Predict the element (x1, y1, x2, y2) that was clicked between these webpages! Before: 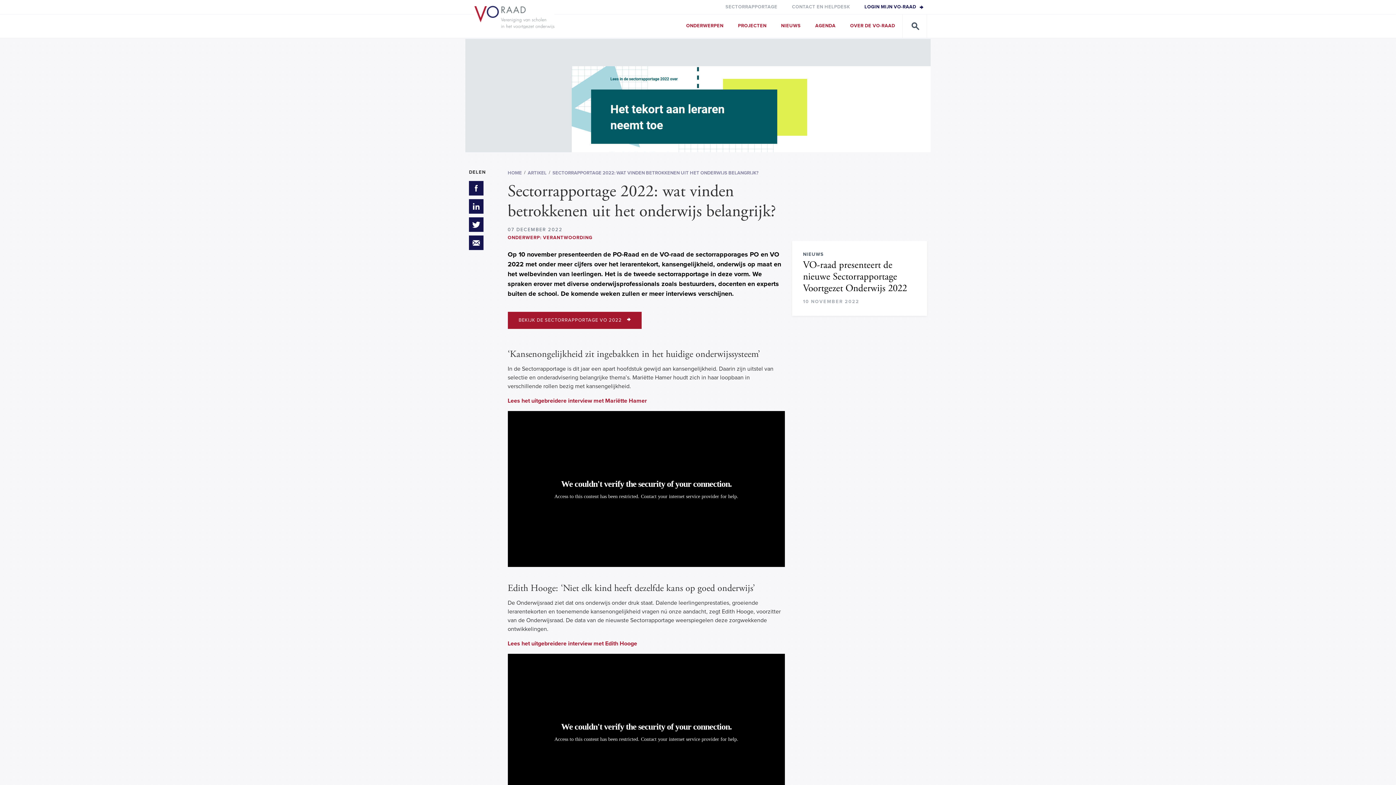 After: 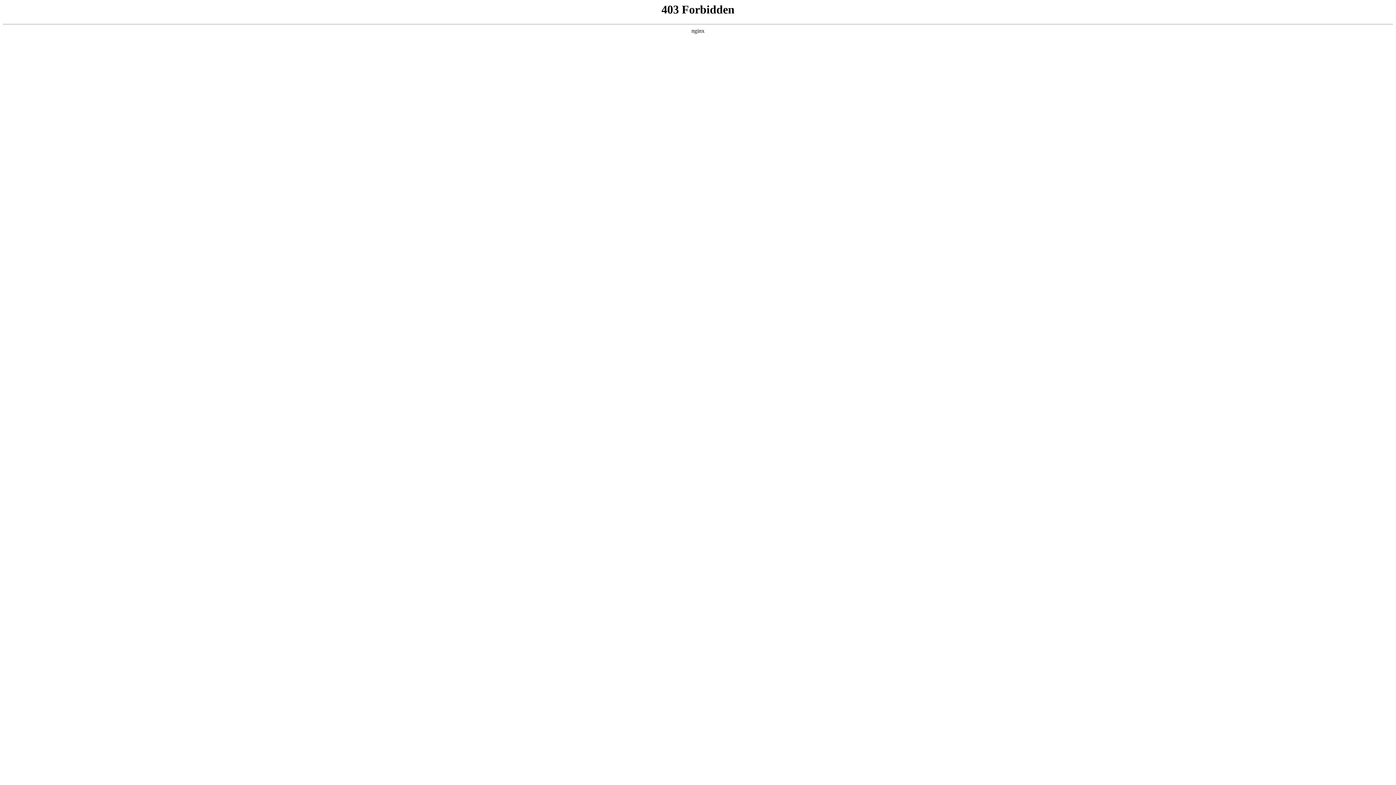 Action: label: SECTORRAPPORTAGE bbox: (718, 0, 784, 14)